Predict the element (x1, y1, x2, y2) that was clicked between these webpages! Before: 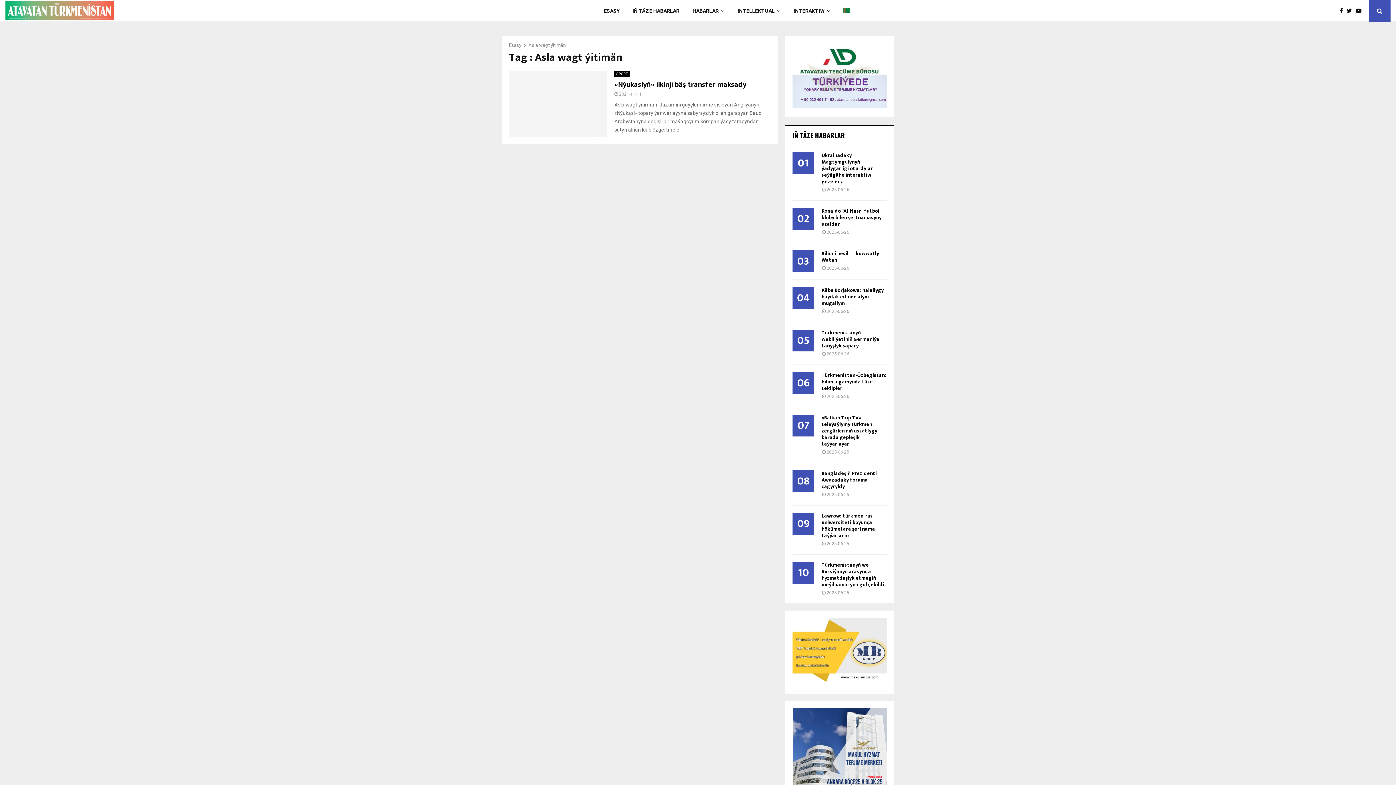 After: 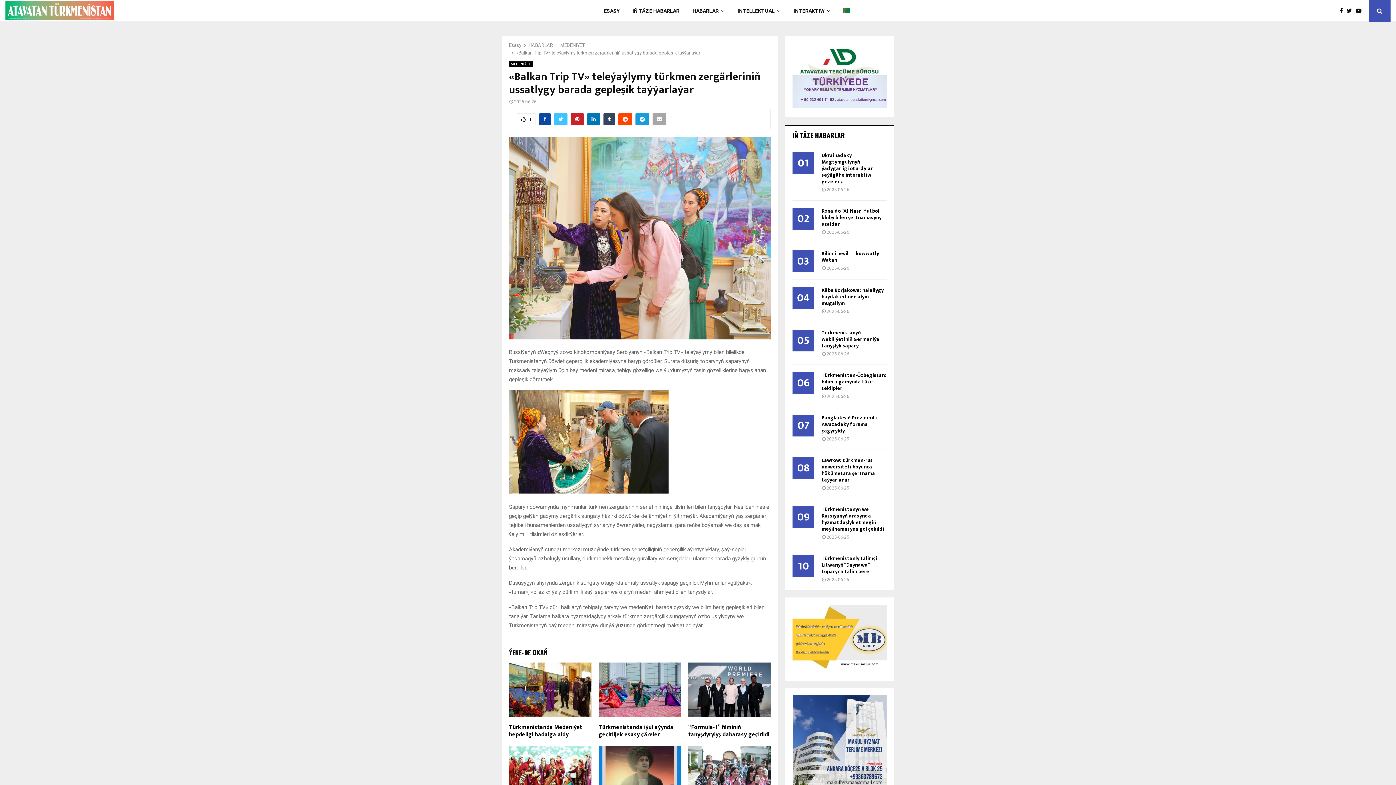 Action: label: «Balkan Trip TV» teleýaýlymy türkmen zergärleriniň ussatlygy barada gepleşik taýýarlaýar bbox: (821, 413, 877, 448)